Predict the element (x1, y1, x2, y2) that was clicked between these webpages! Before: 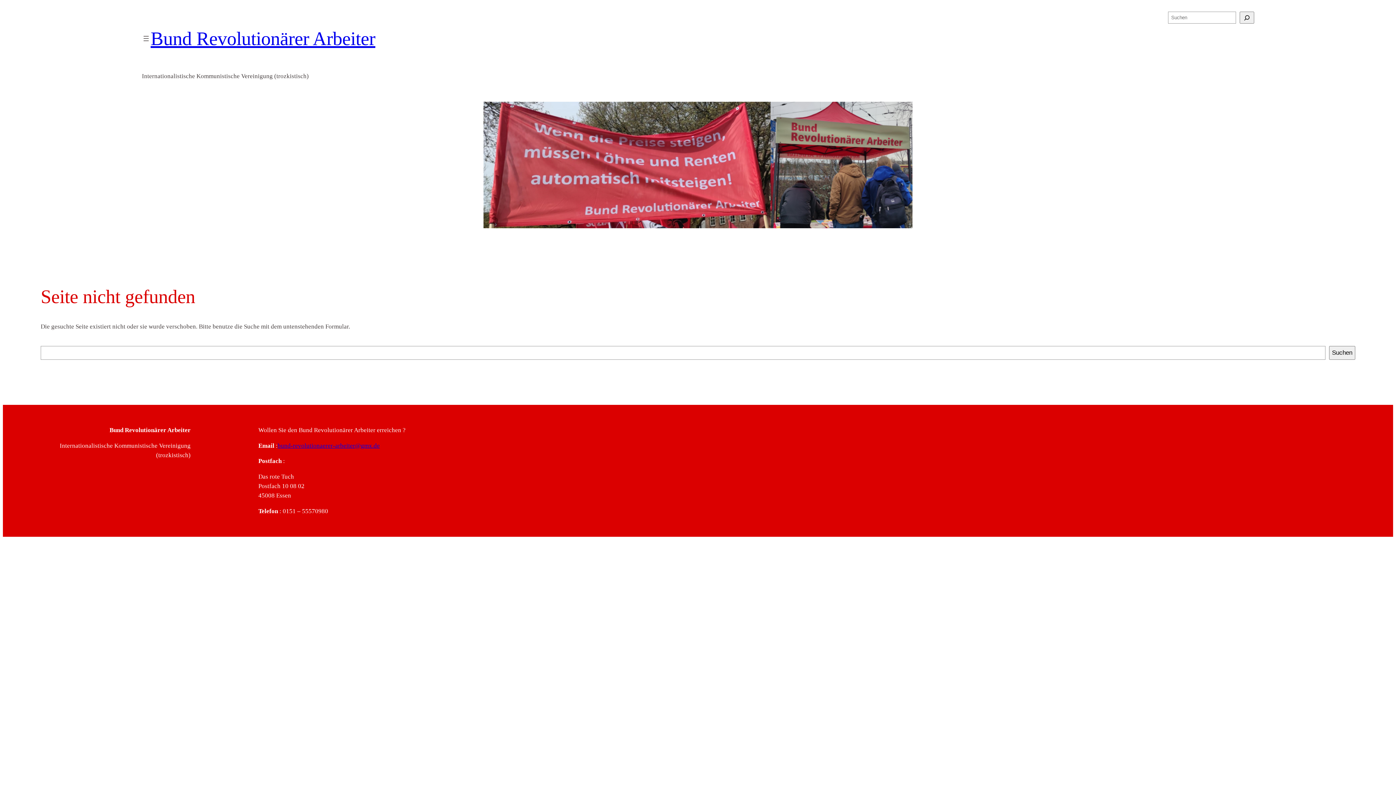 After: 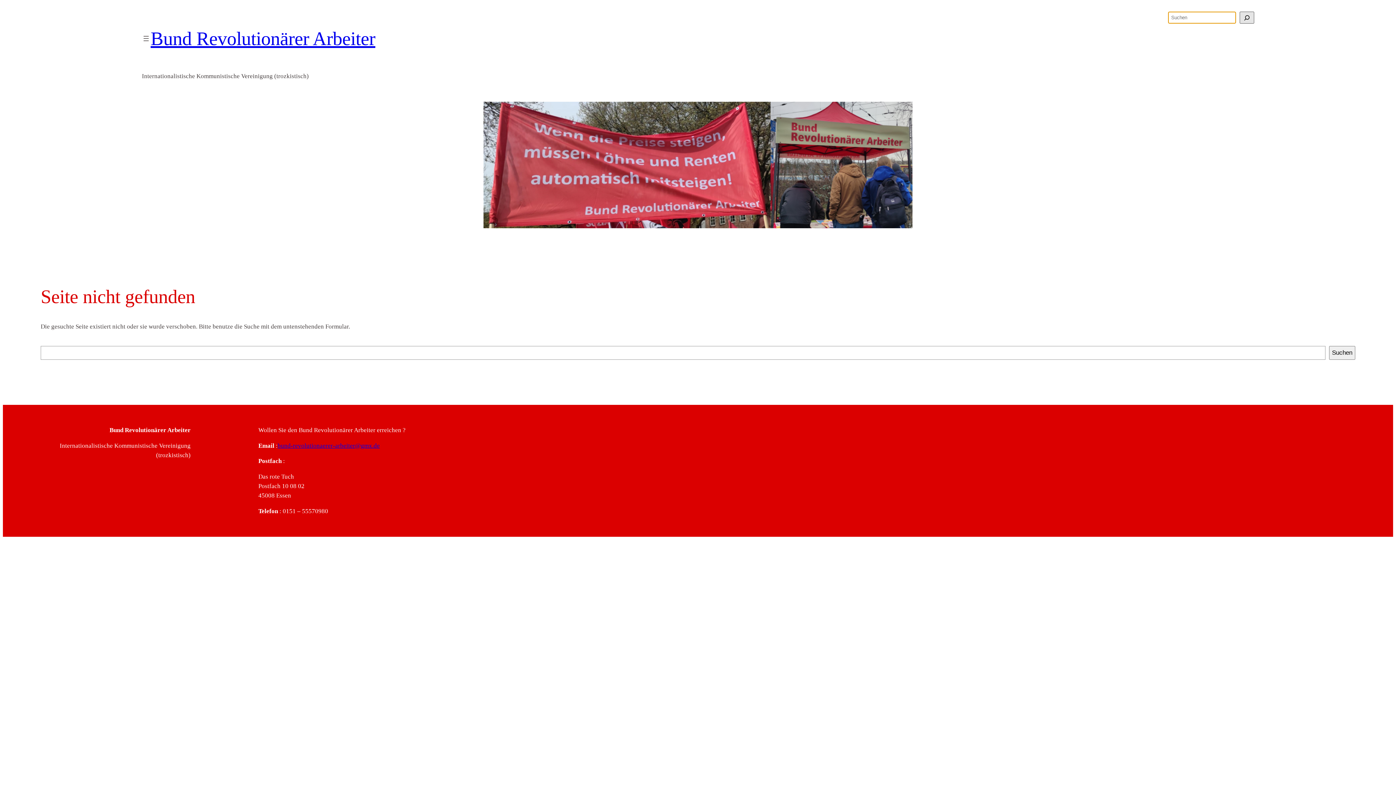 Action: bbox: (1239, 11, 1254, 23) label: Suchen